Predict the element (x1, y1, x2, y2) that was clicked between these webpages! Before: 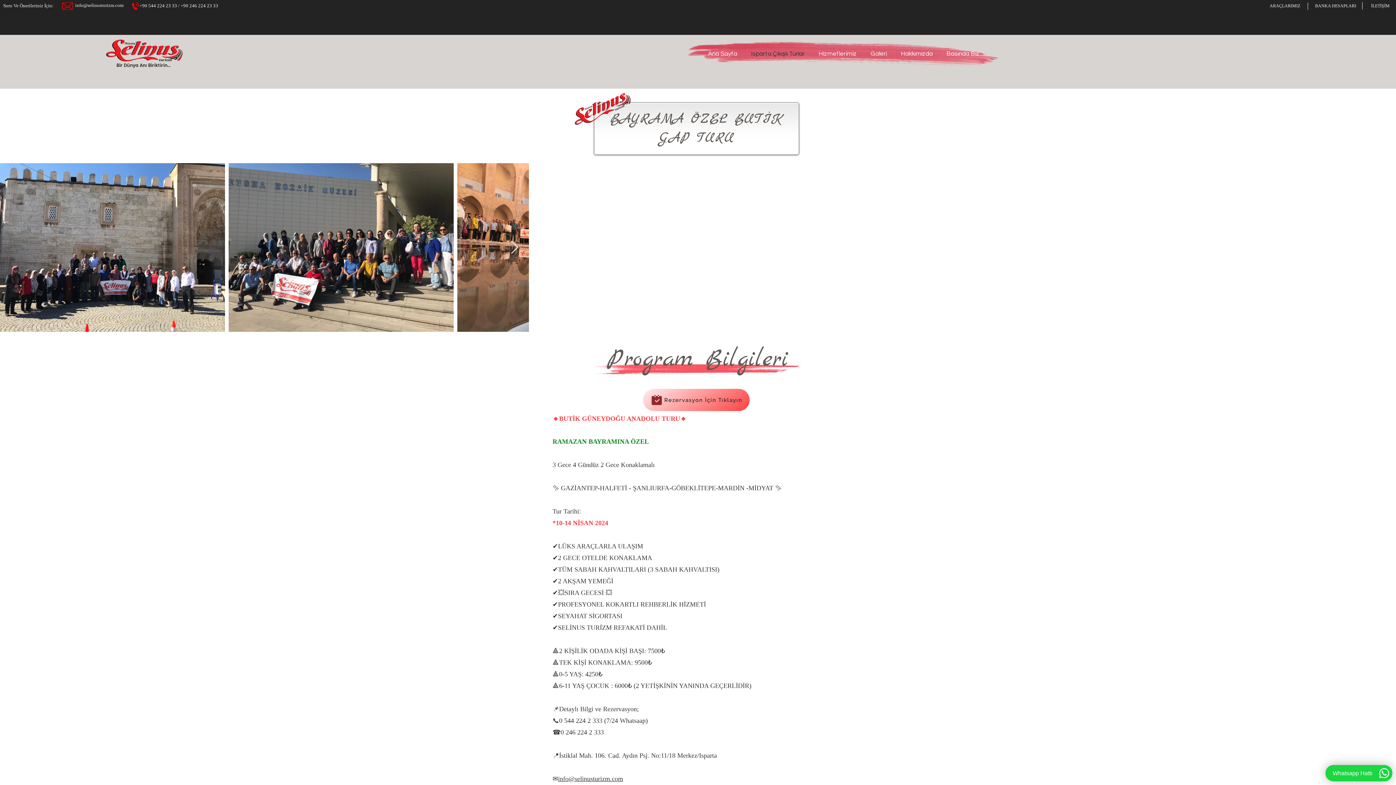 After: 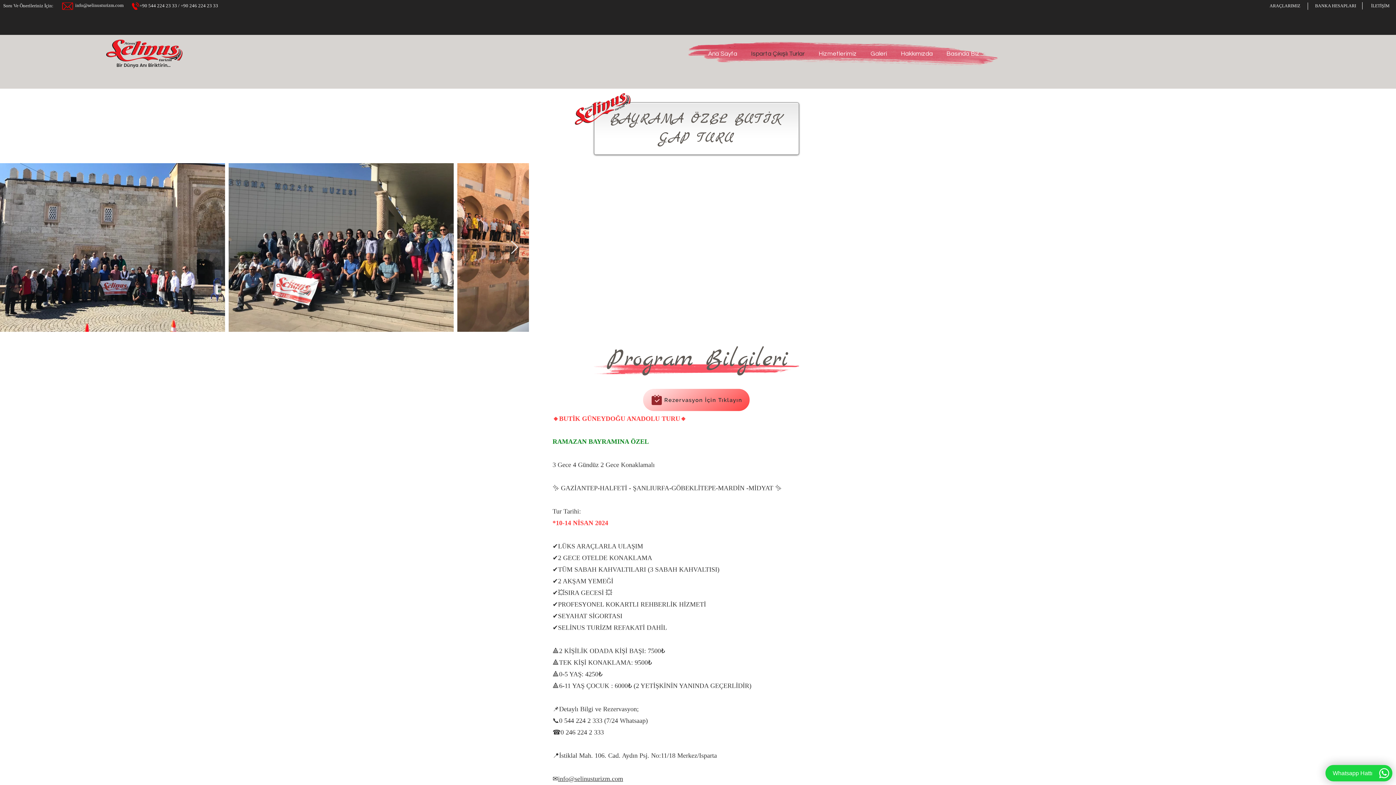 Action: label: info@selinusturizm.com bbox: (558, 775, 623, 782)